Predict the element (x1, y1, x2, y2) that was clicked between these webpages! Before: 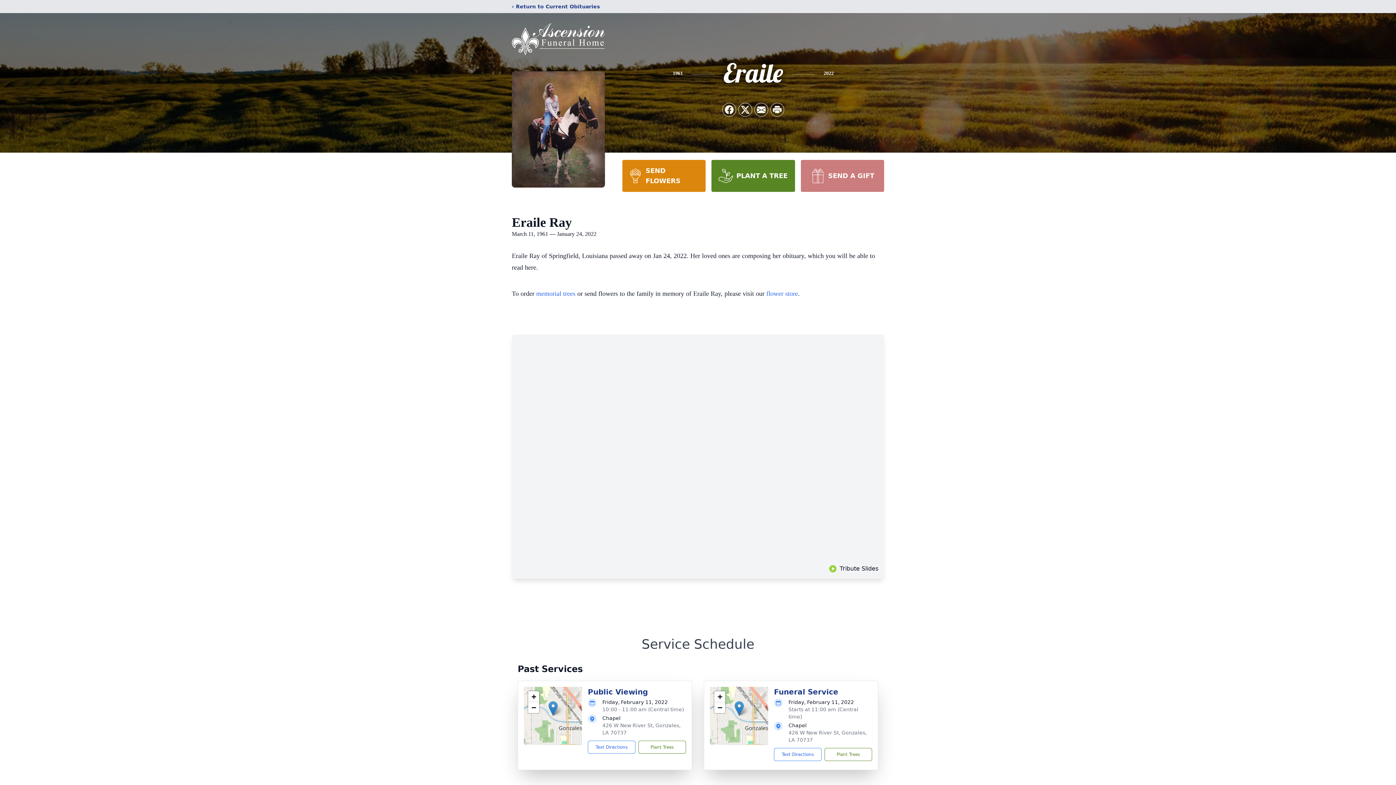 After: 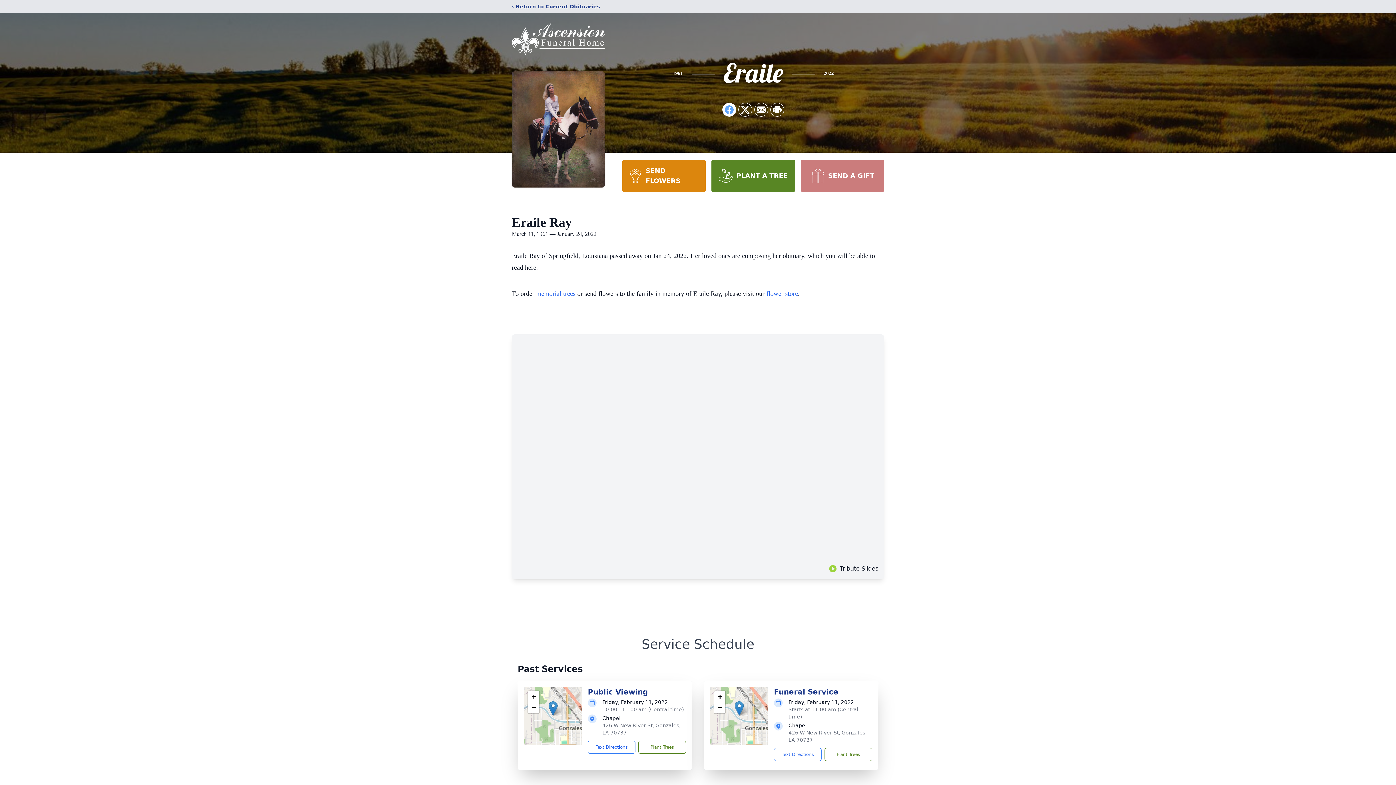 Action: label: Share on Facebook bbox: (722, 103, 736, 116)